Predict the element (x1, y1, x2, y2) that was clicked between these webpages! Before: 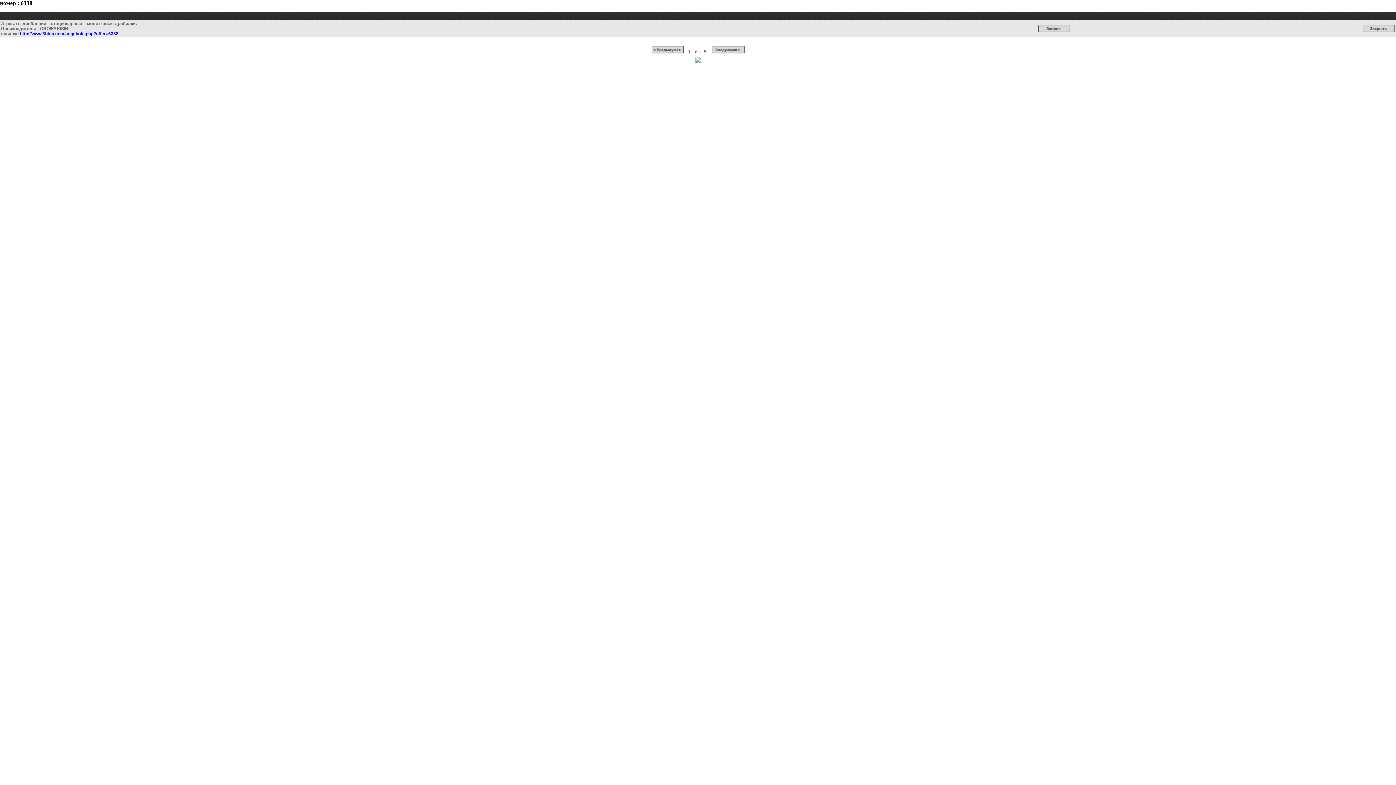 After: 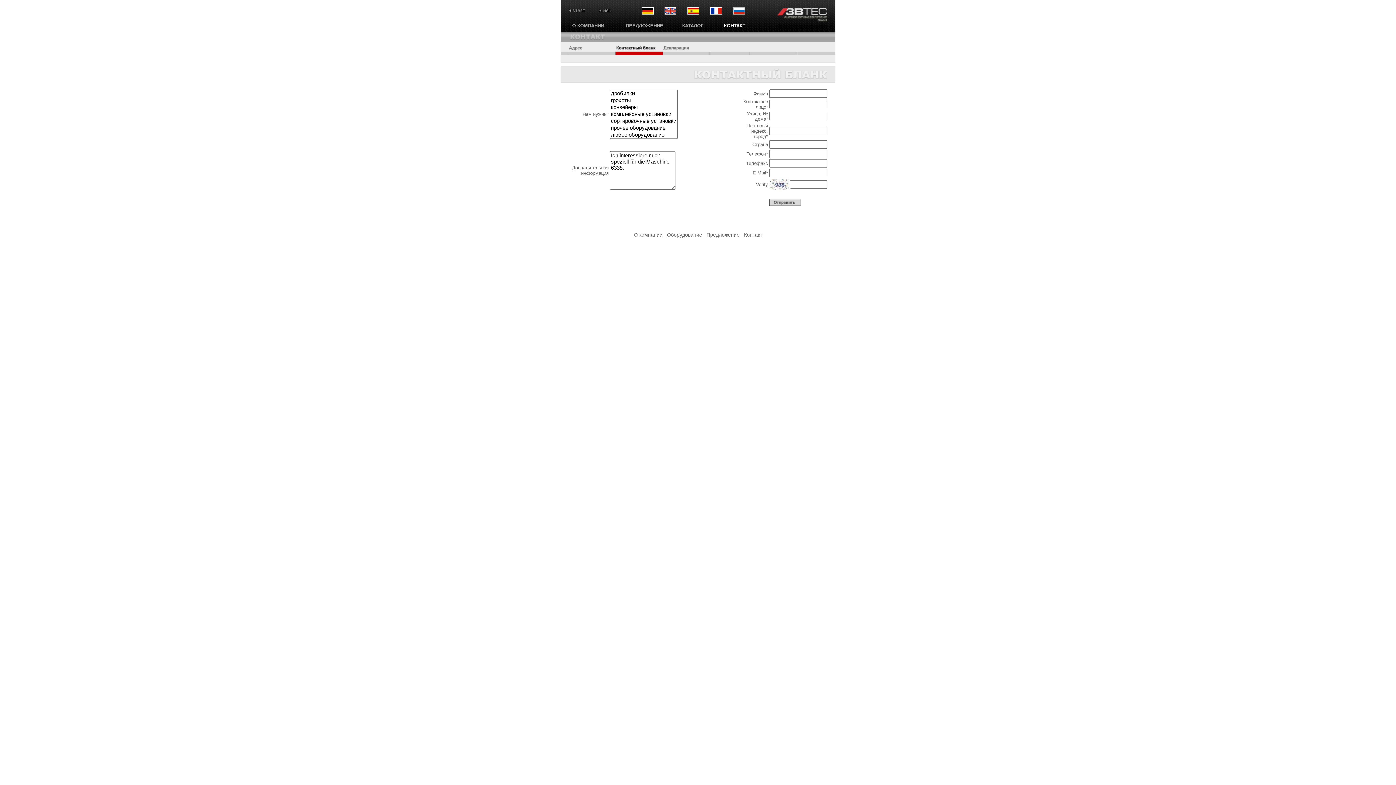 Action: bbox: (1038, 28, 1070, 33)